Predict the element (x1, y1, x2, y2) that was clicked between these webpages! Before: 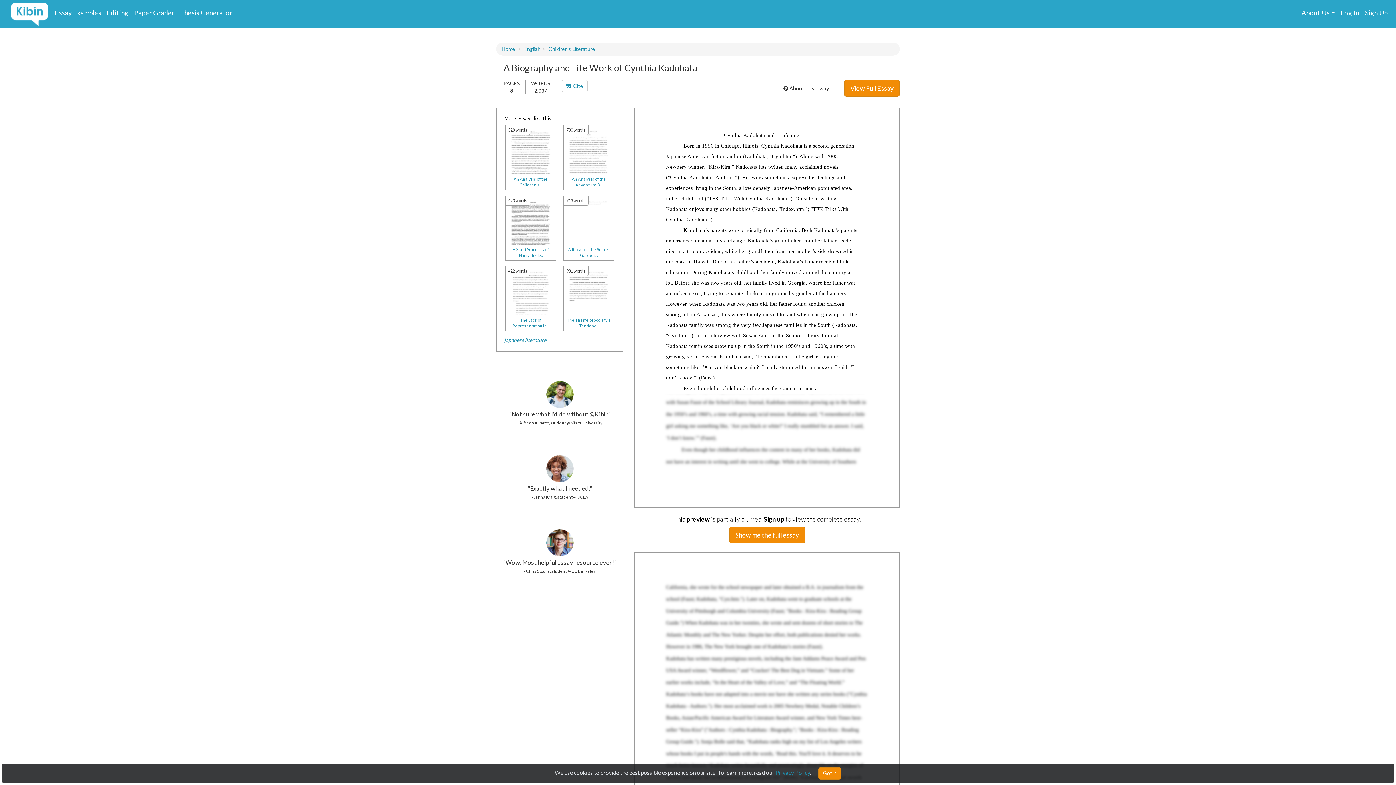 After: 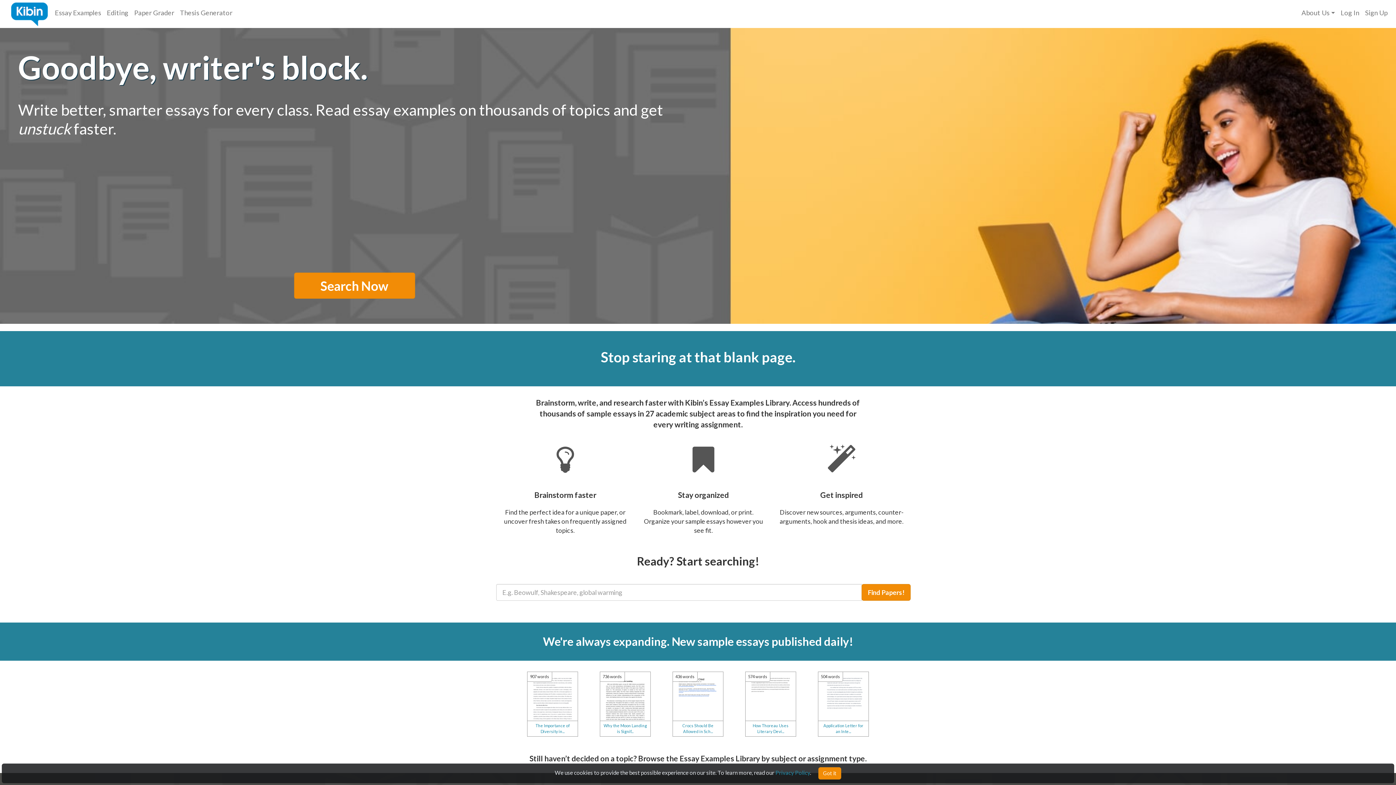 Action: bbox: (501, 45, 515, 52) label: Home